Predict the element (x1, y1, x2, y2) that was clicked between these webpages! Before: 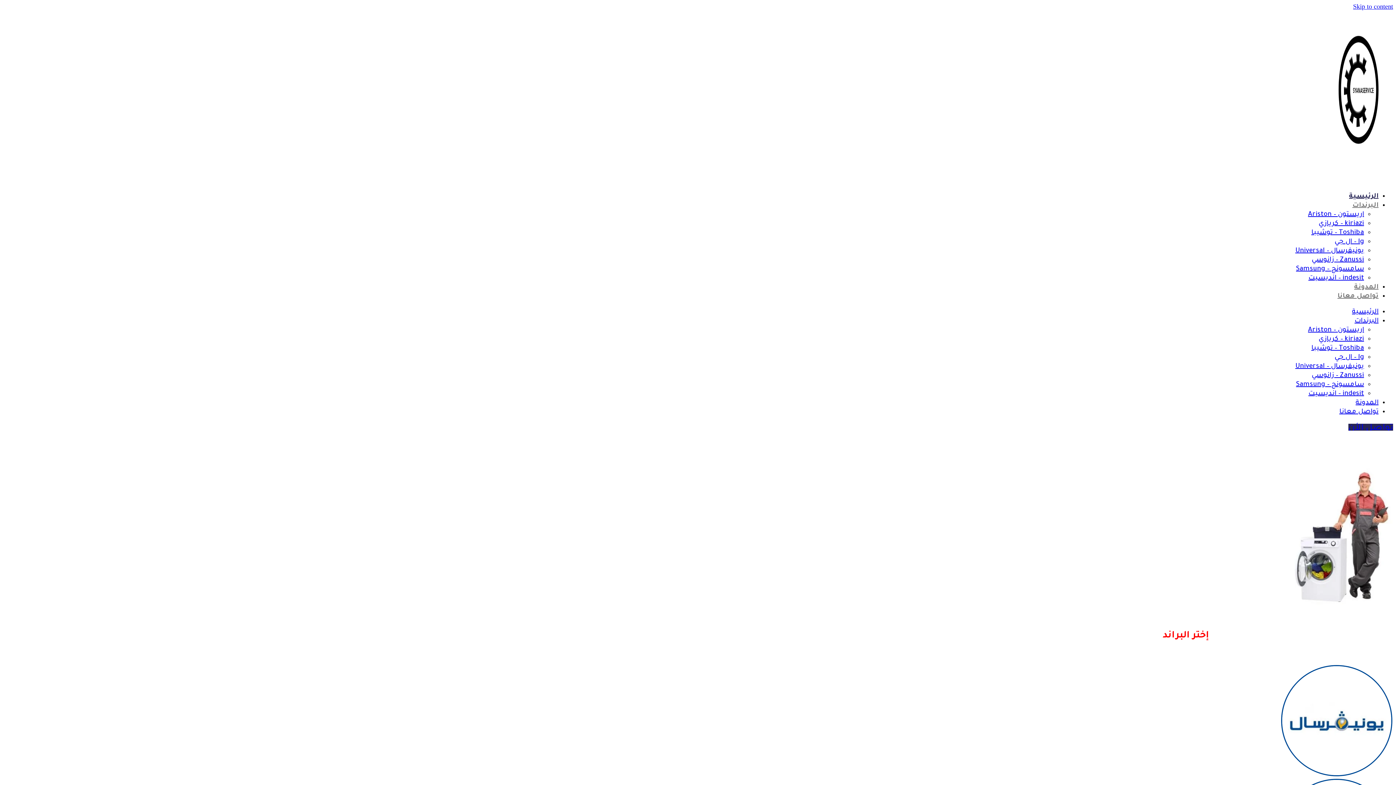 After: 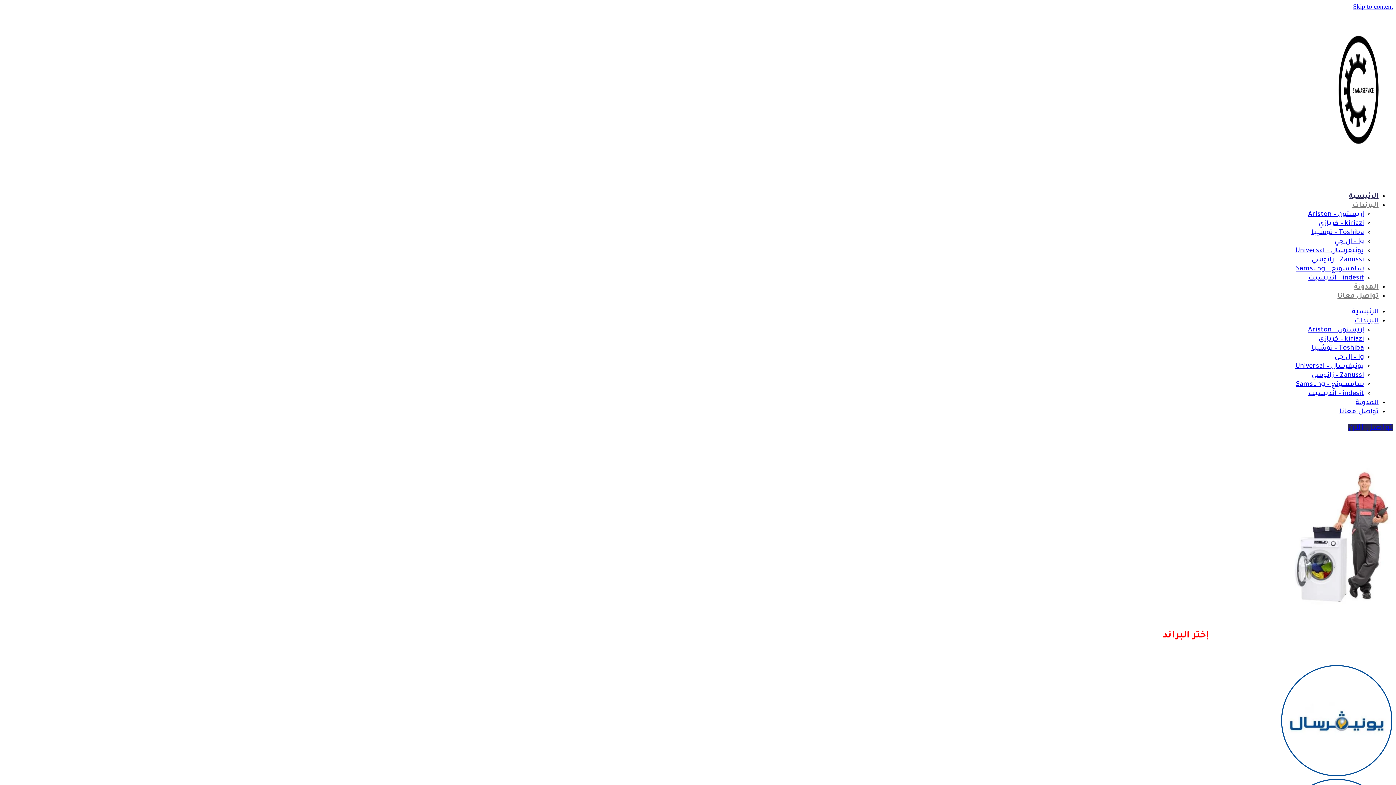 Action: label: تواصل الأن bbox: (1348, 424, 1393, 433)